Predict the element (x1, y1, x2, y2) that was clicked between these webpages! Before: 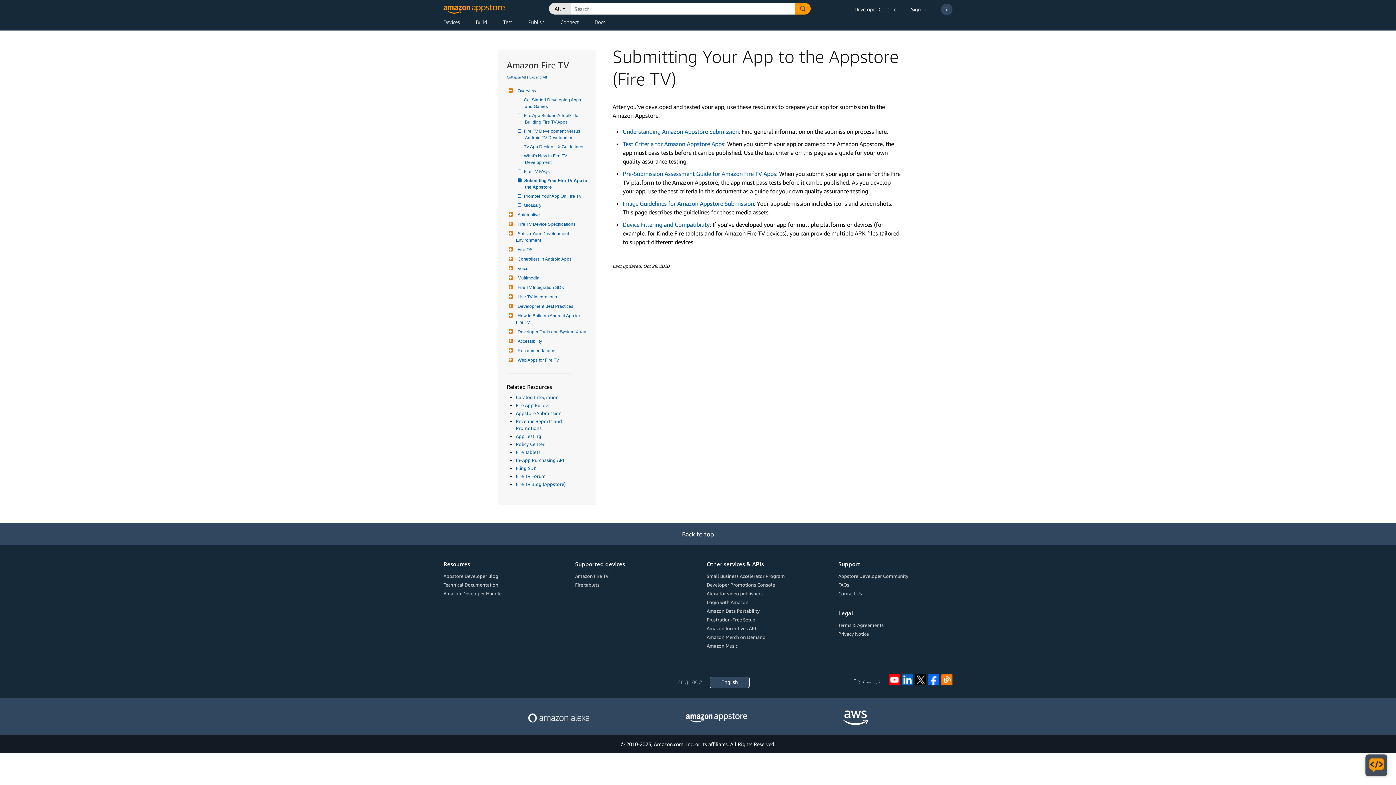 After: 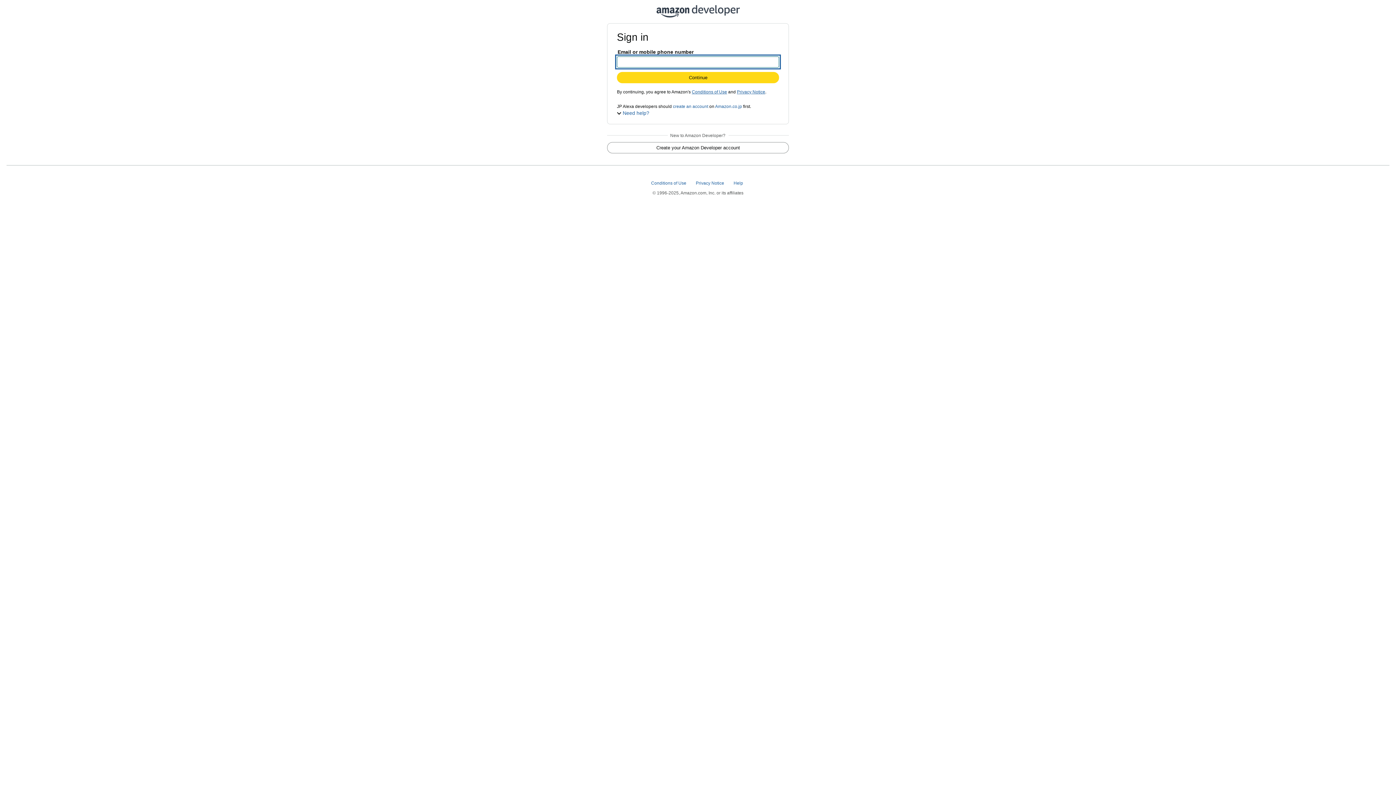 Action: label: Developer Console bbox: (854, 5, 896, 17)